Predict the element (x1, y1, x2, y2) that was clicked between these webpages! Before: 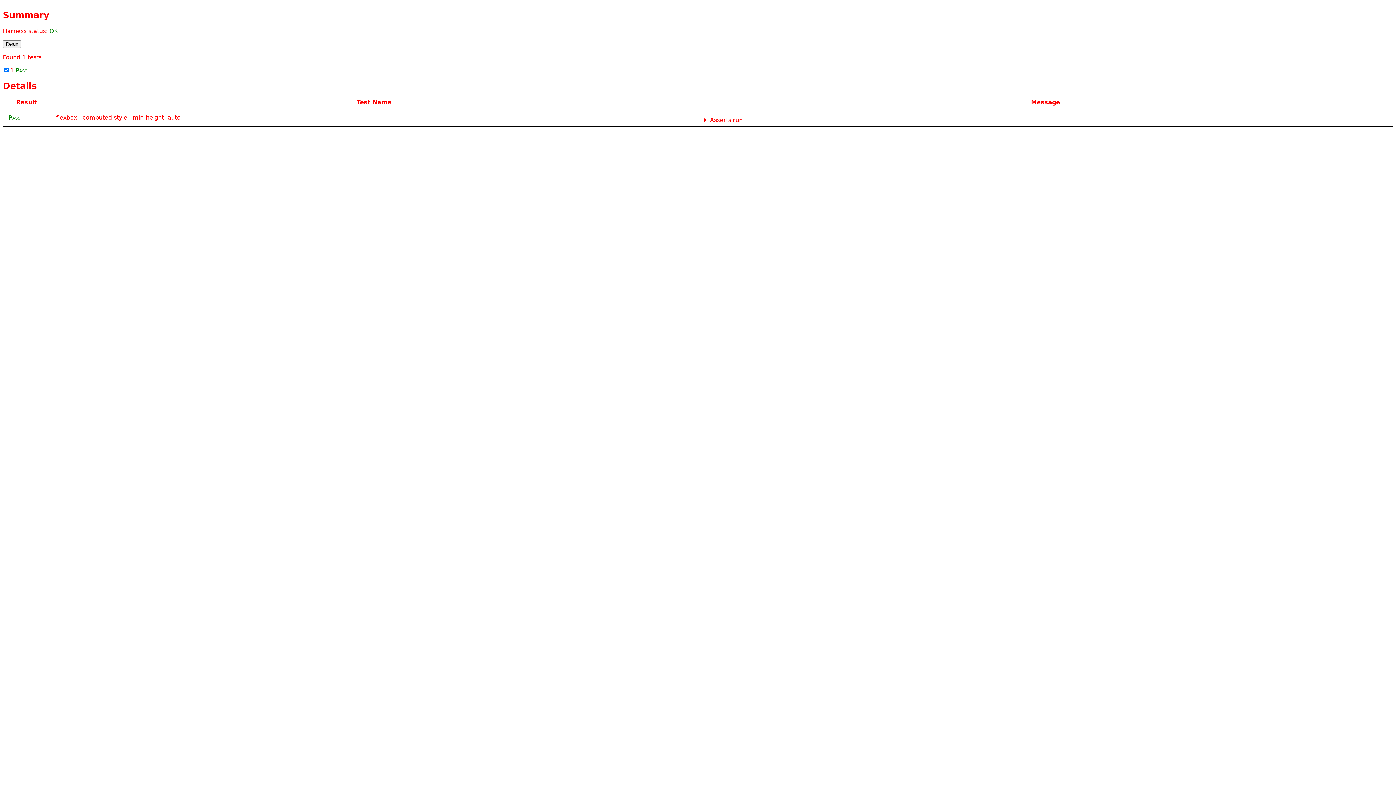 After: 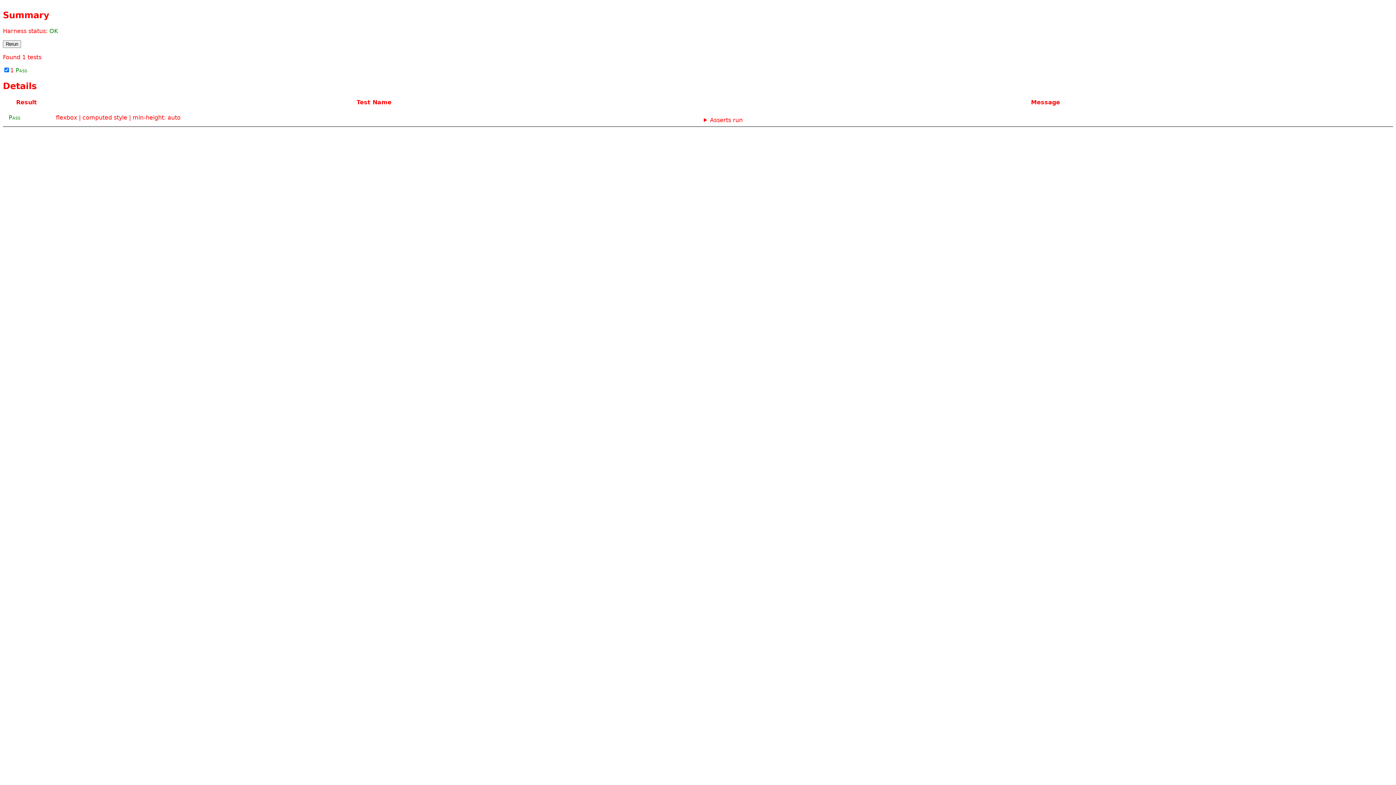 Action: label: Rerun bbox: (2, 40, 21, 47)